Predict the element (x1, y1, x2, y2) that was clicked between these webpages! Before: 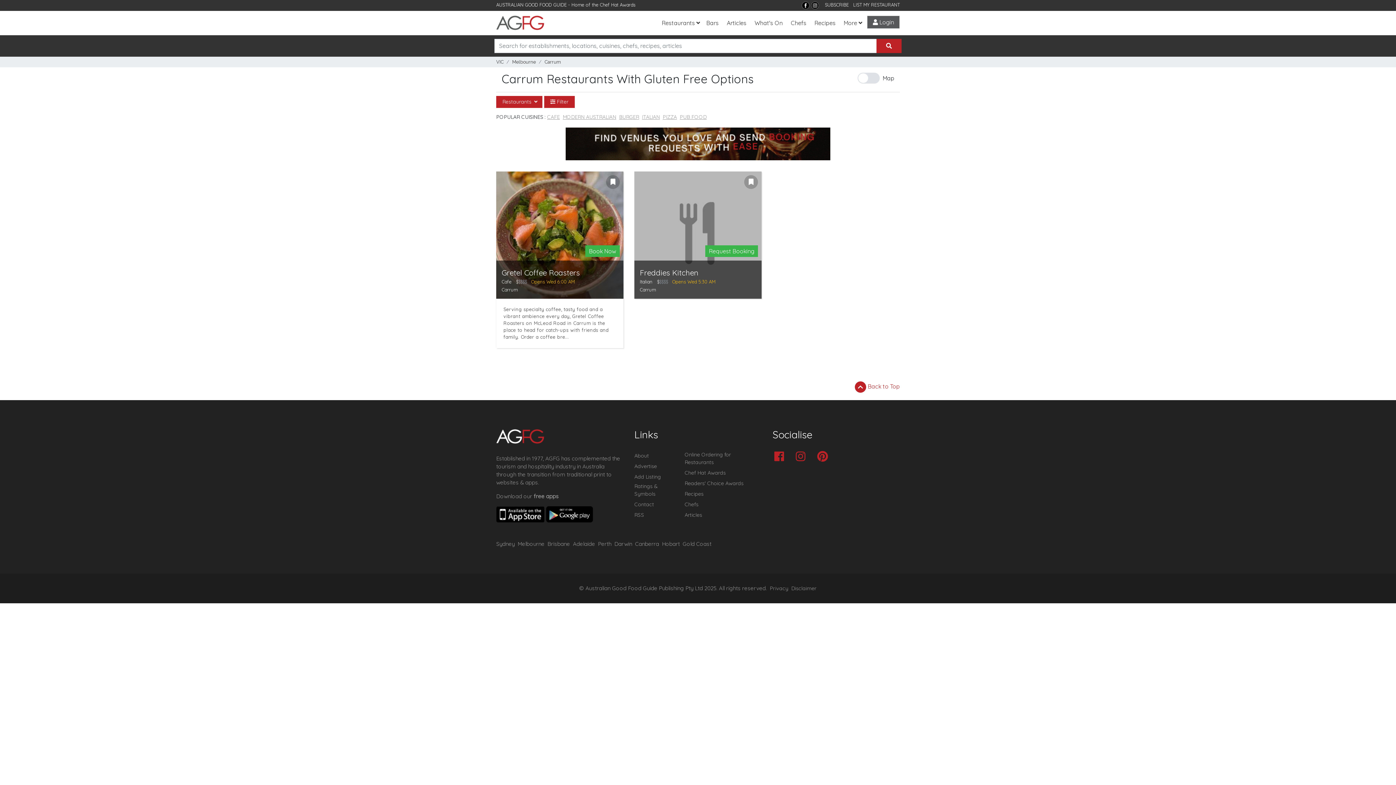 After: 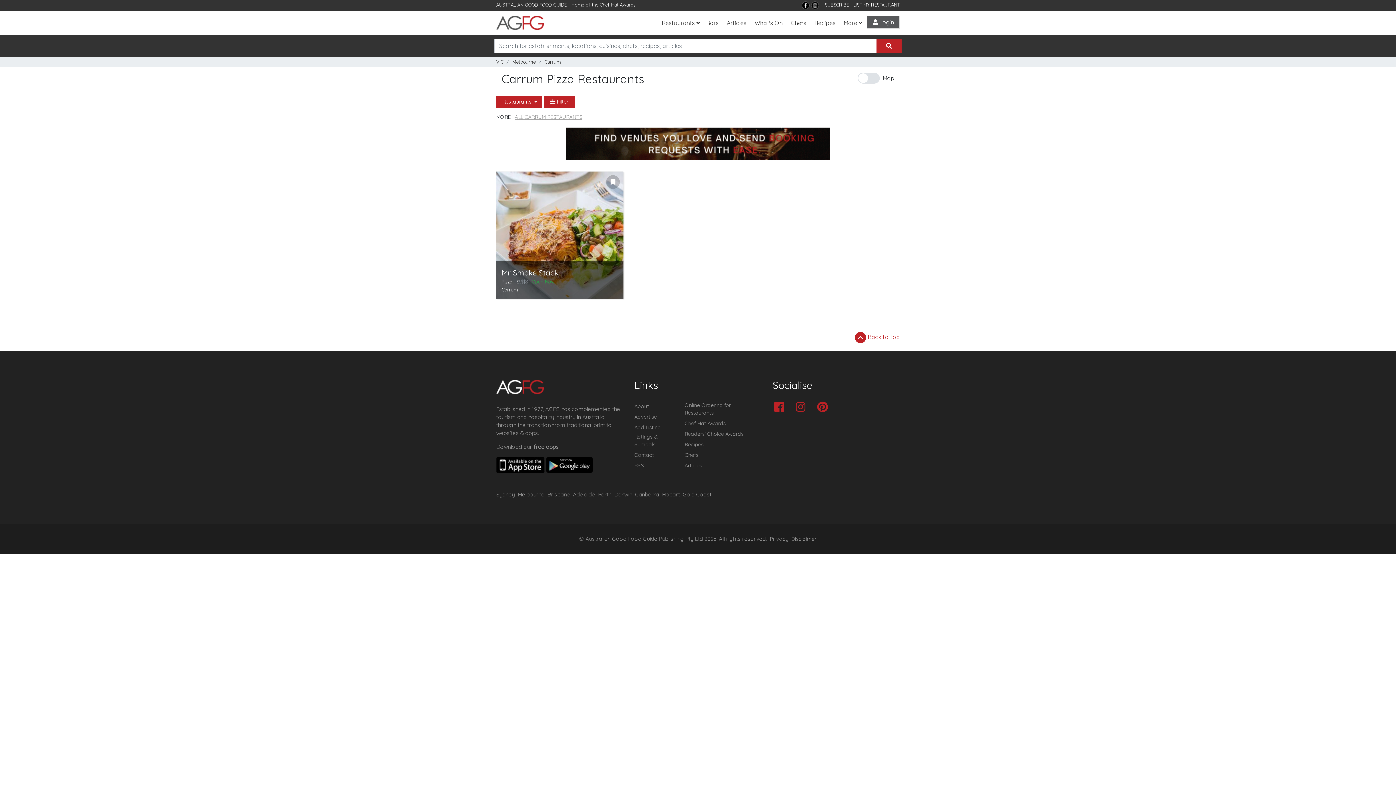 Action: bbox: (662, 113, 677, 121) label: PIZZA